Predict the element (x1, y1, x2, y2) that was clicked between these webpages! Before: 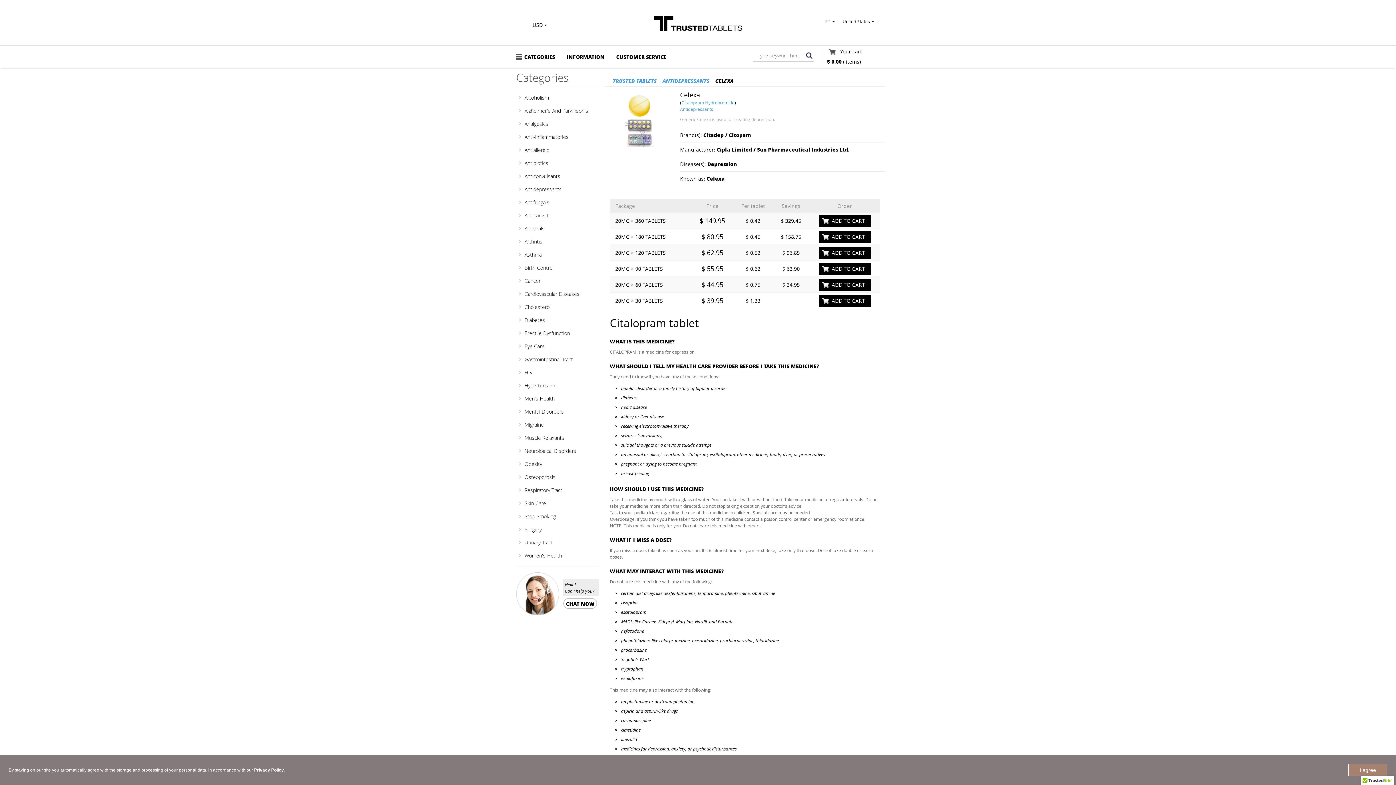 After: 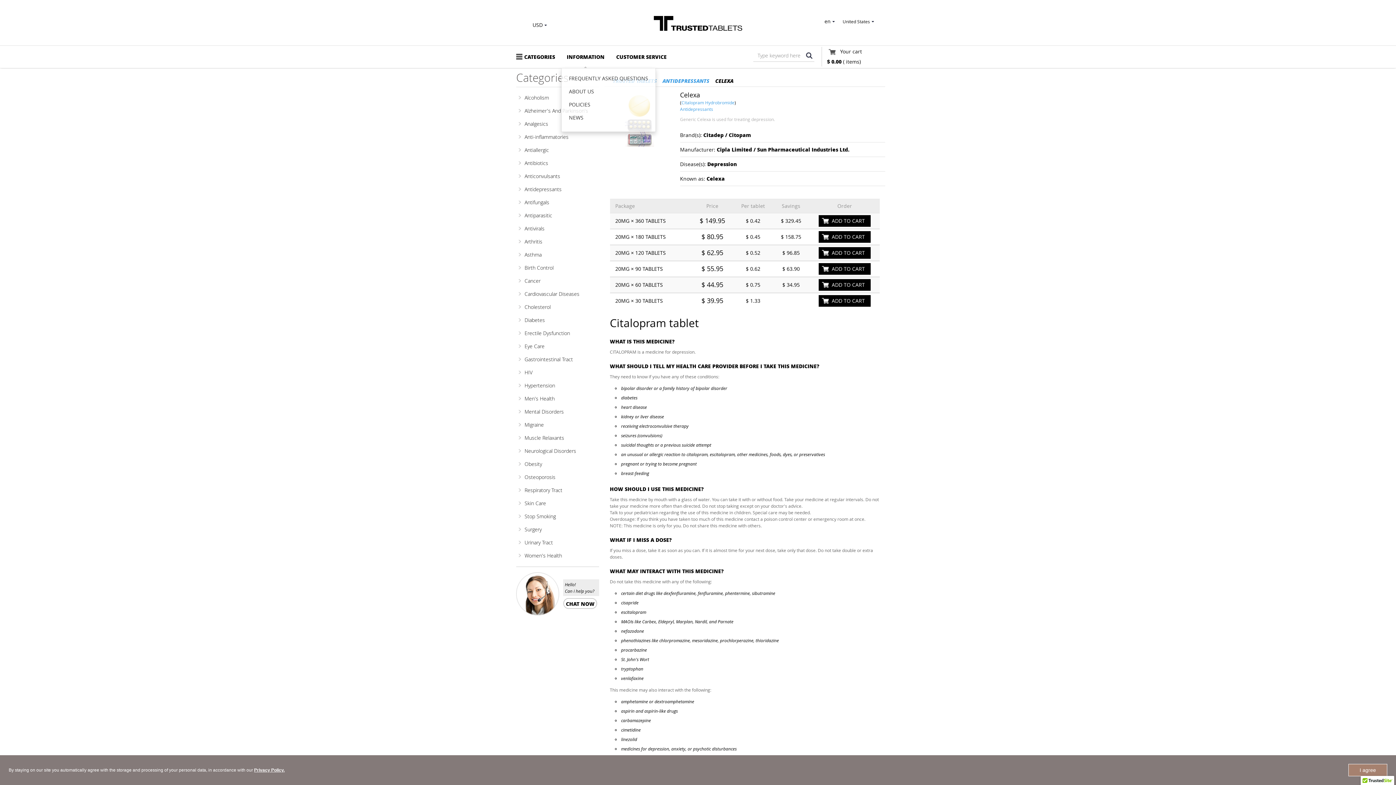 Action: label: INFORMATION bbox: (561, 47, 610, 66)